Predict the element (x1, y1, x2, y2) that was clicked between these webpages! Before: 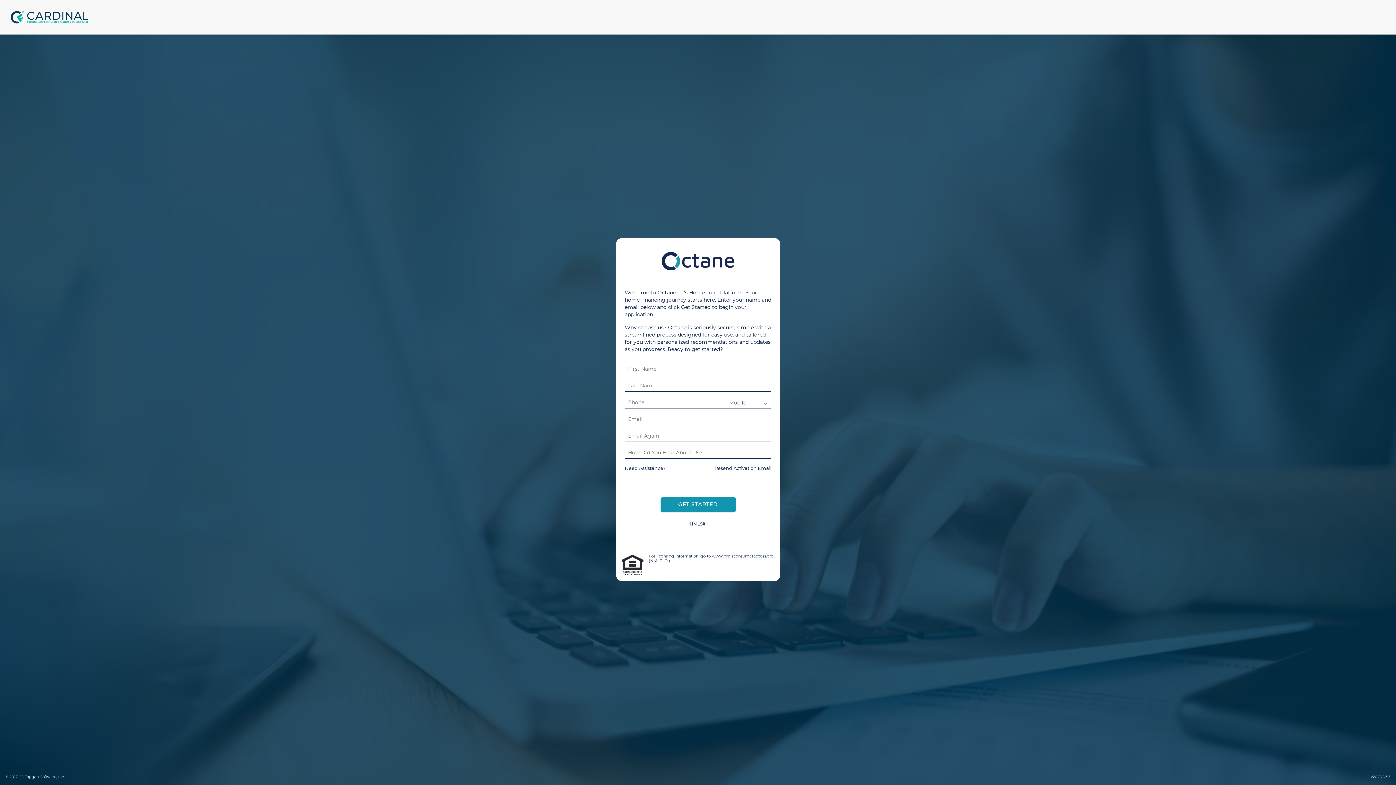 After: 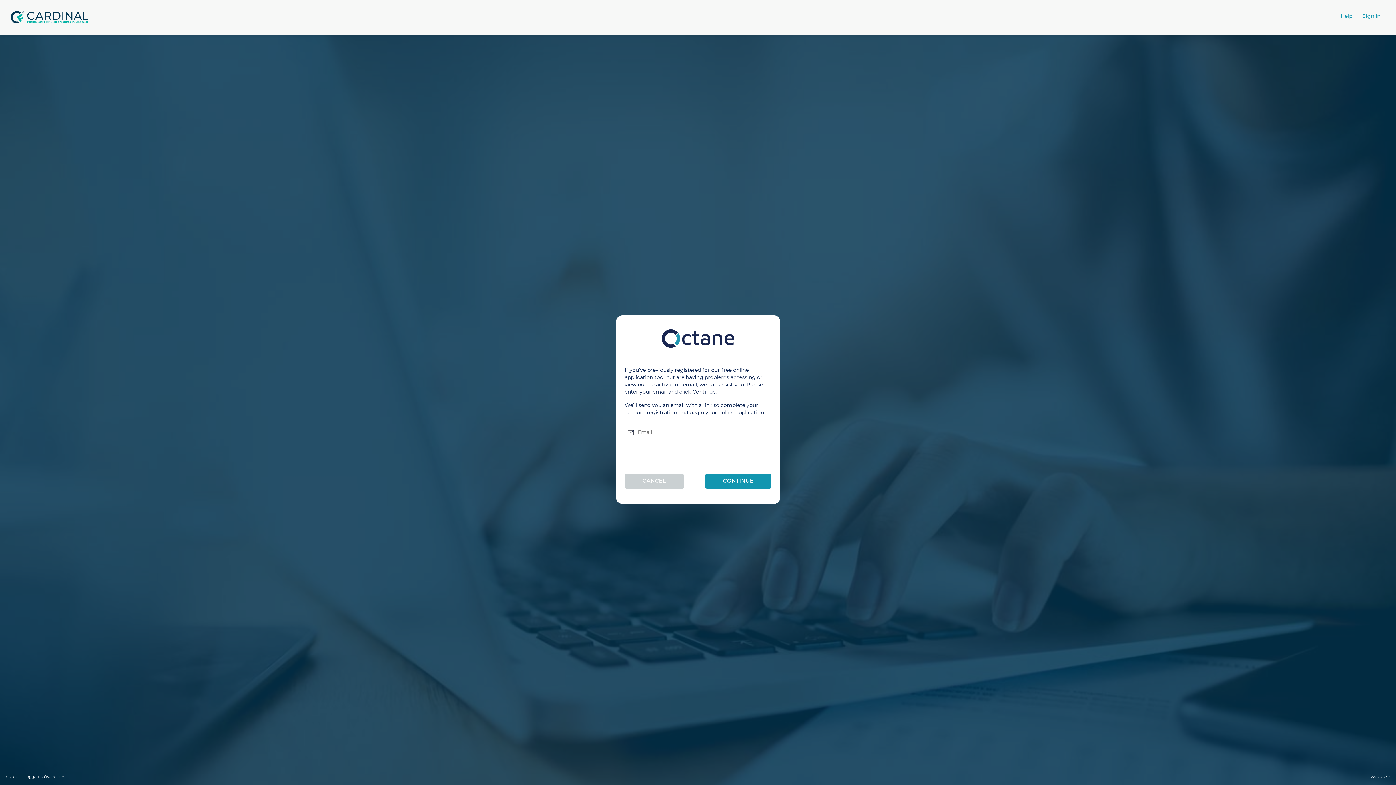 Action: label: Resend Activation Email bbox: (714, 466, 771, 472)